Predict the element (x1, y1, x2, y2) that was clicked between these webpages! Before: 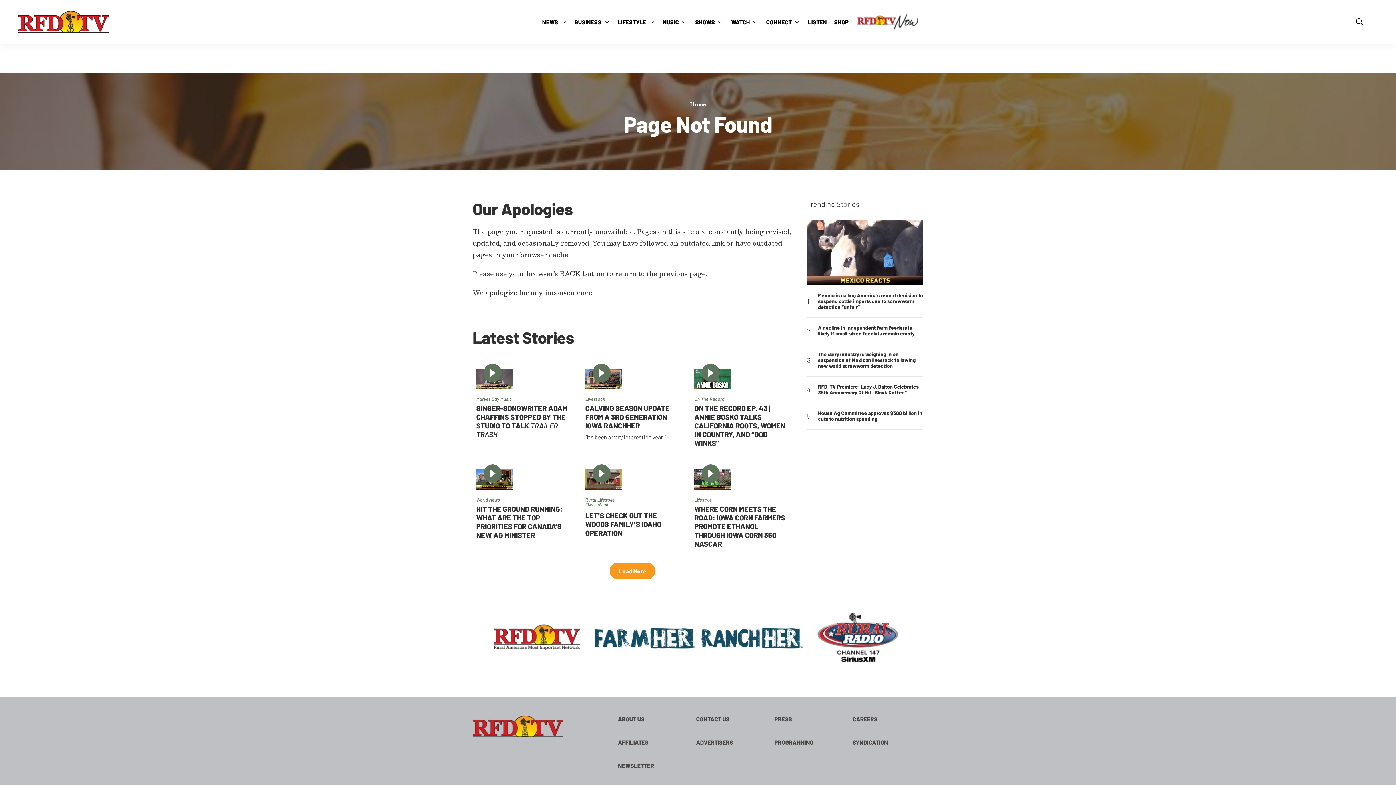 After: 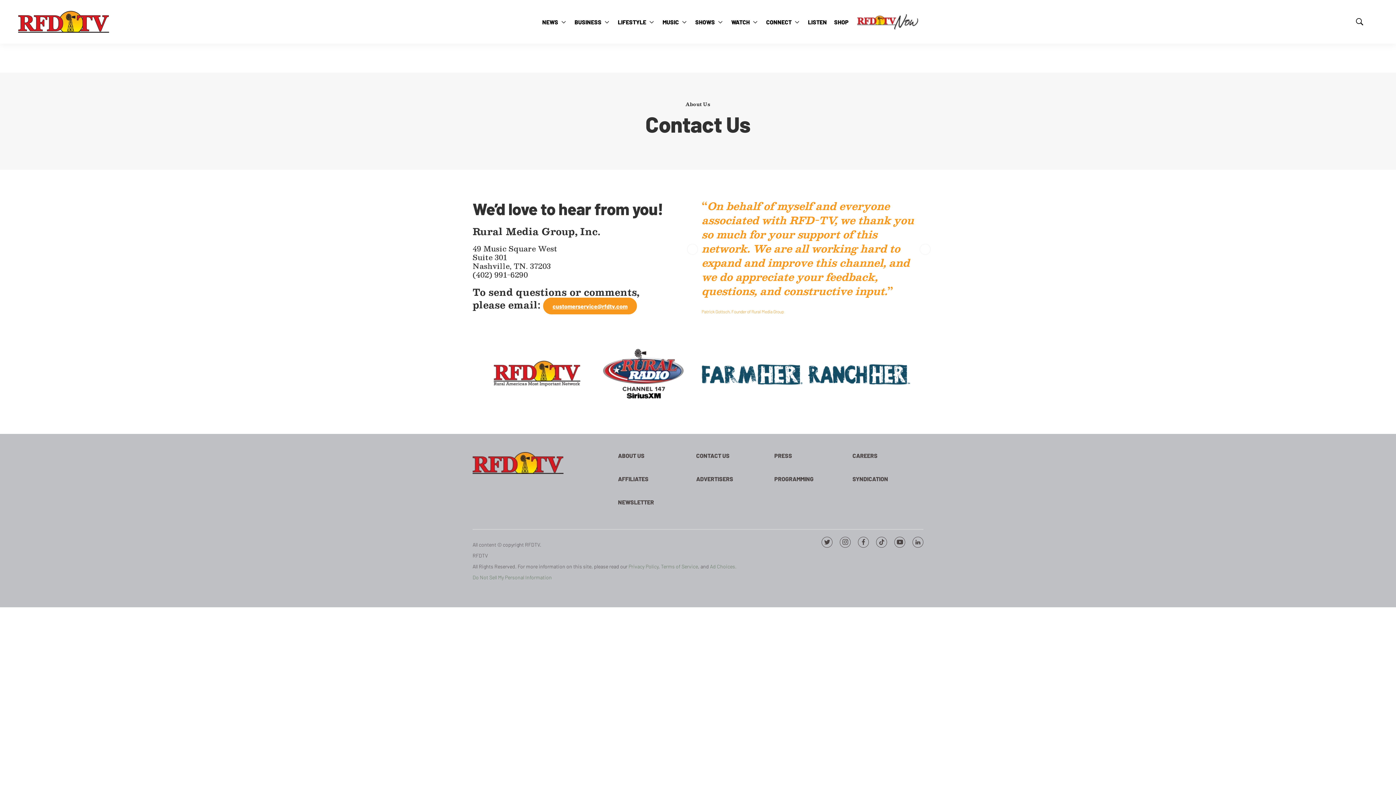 Action: label: CONTACT US bbox: (696, 716, 767, 723)